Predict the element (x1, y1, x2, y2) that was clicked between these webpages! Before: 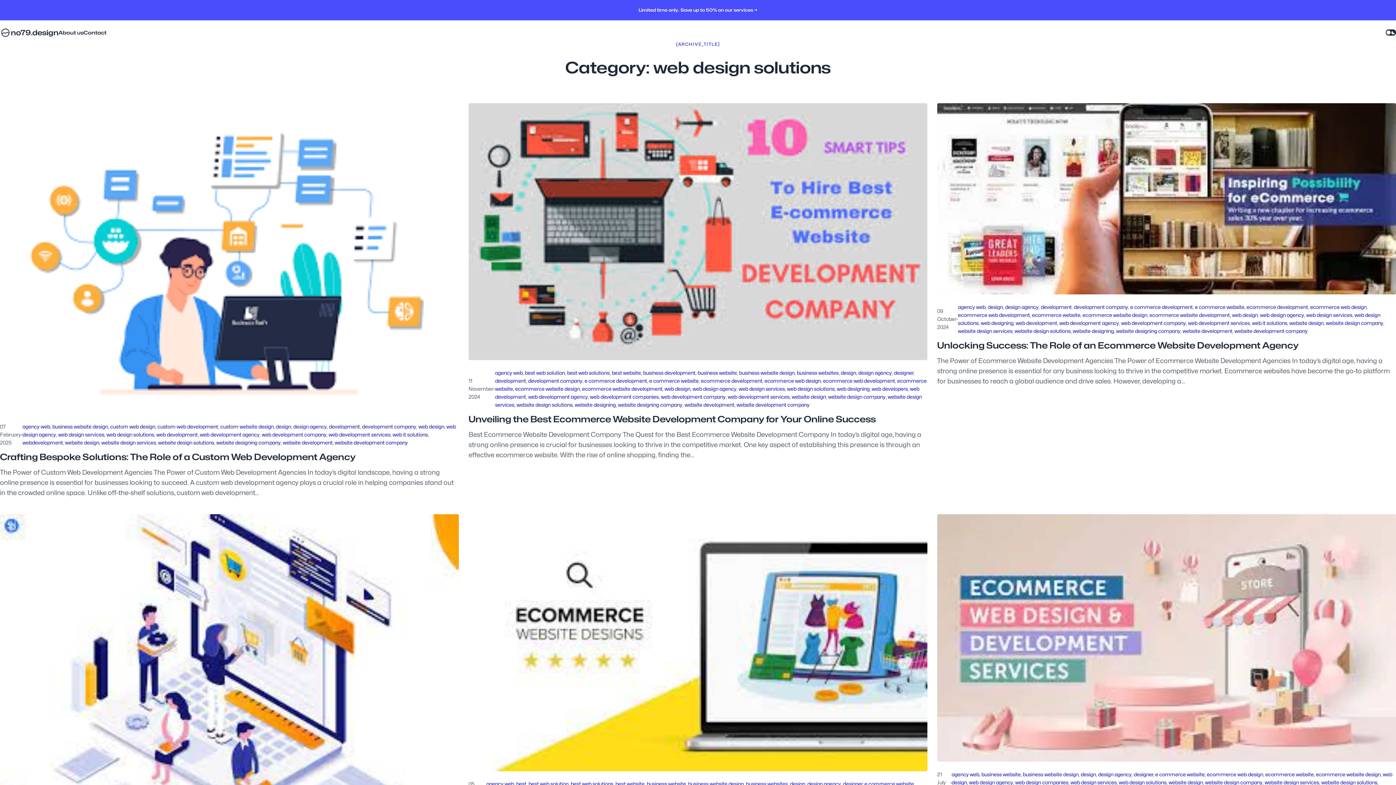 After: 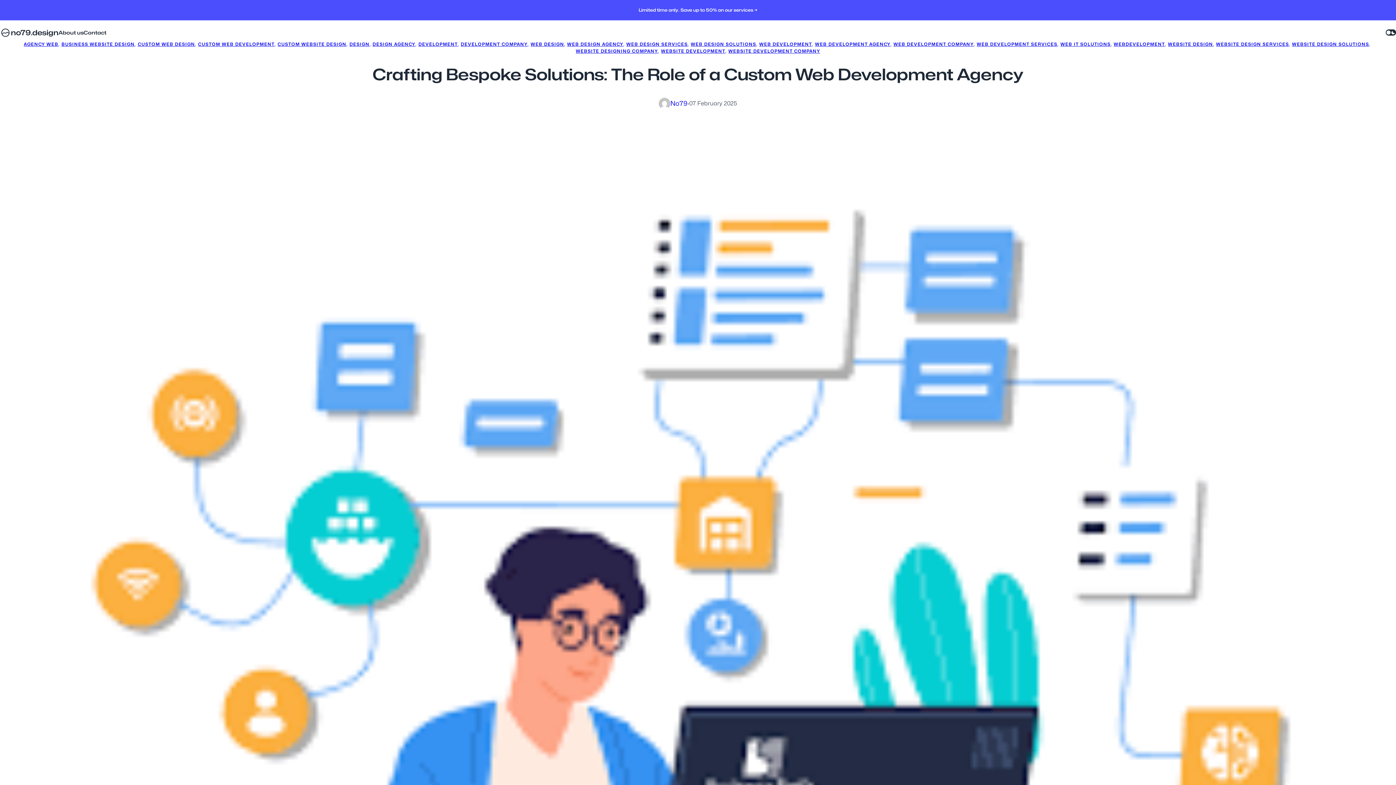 Action: bbox: (0, 103, 458, 414)